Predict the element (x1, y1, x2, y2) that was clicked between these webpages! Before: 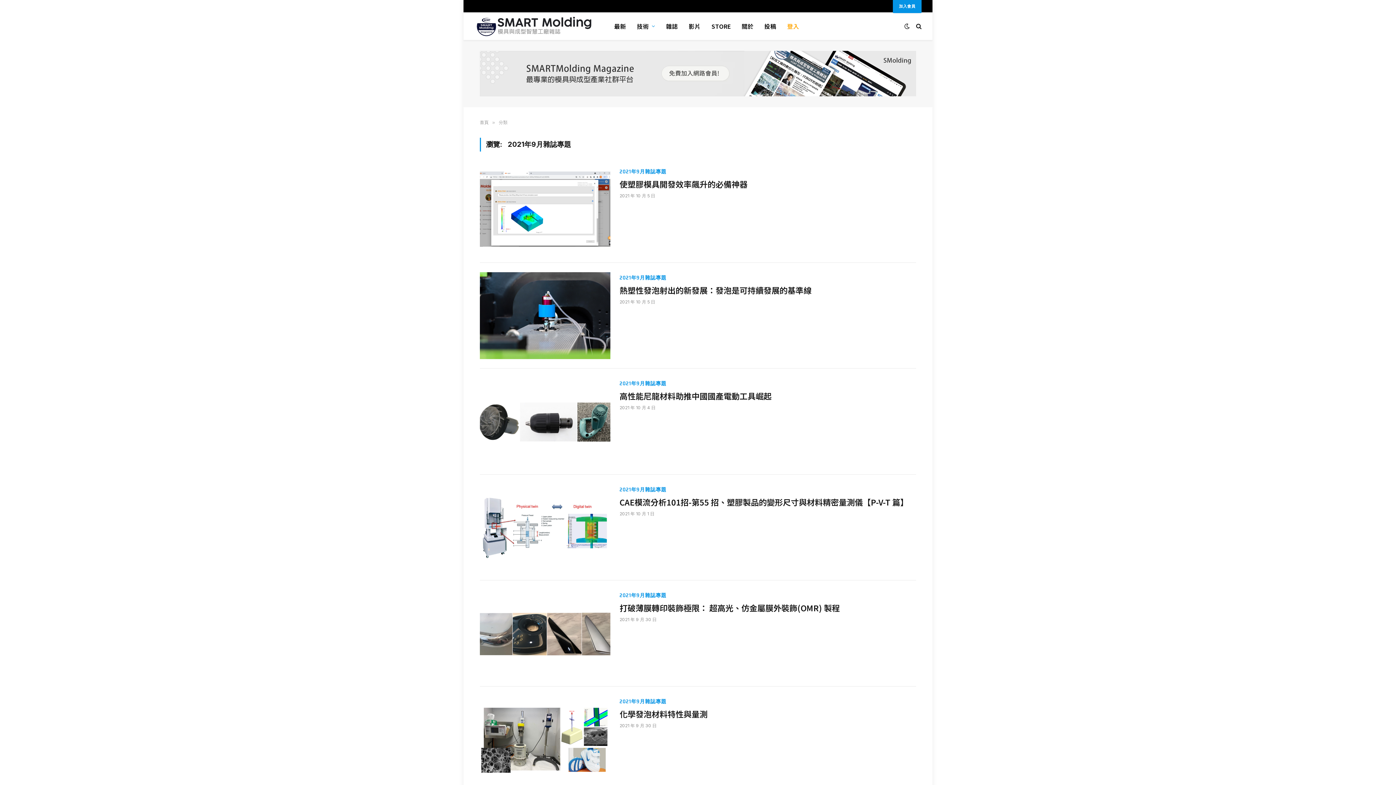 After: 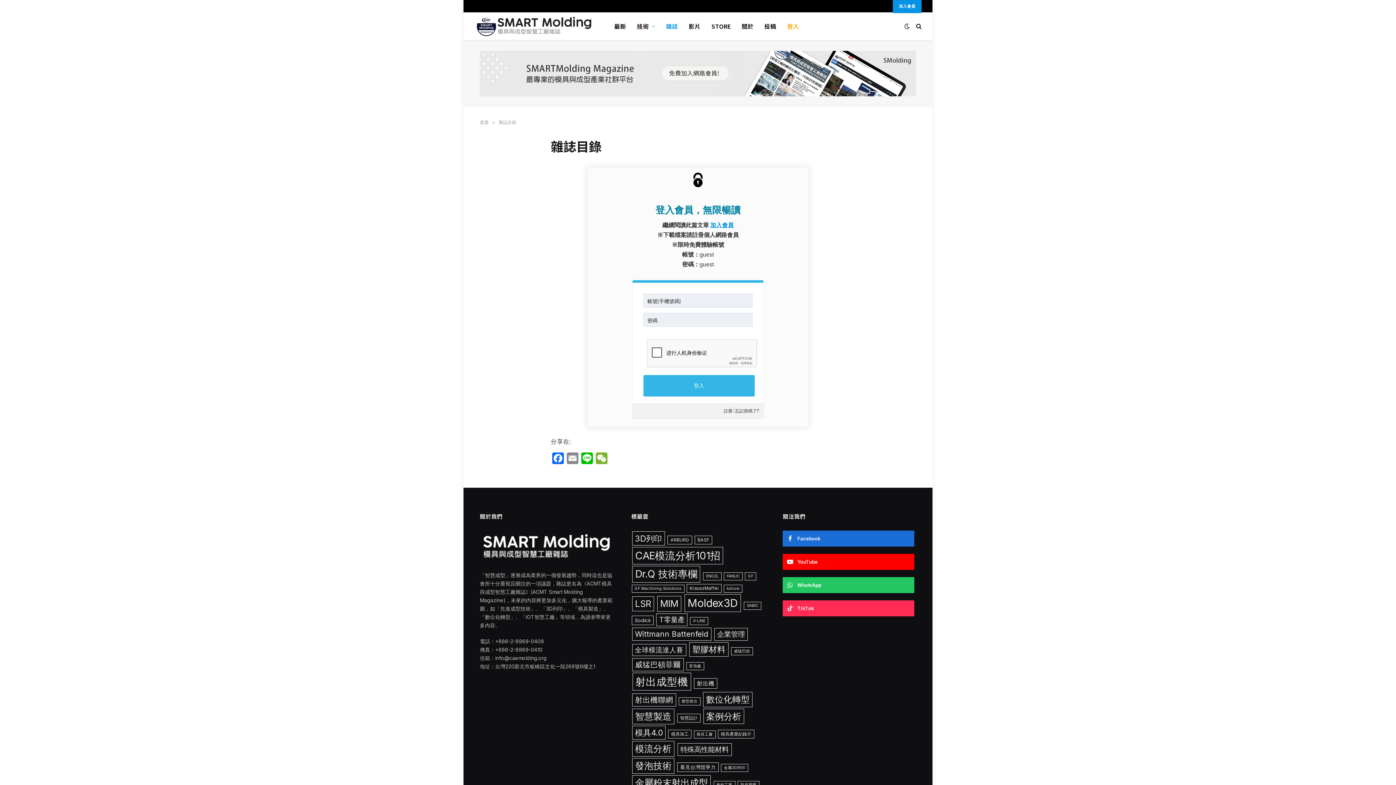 Action: label: 雜誌 bbox: (660, 12, 683, 40)